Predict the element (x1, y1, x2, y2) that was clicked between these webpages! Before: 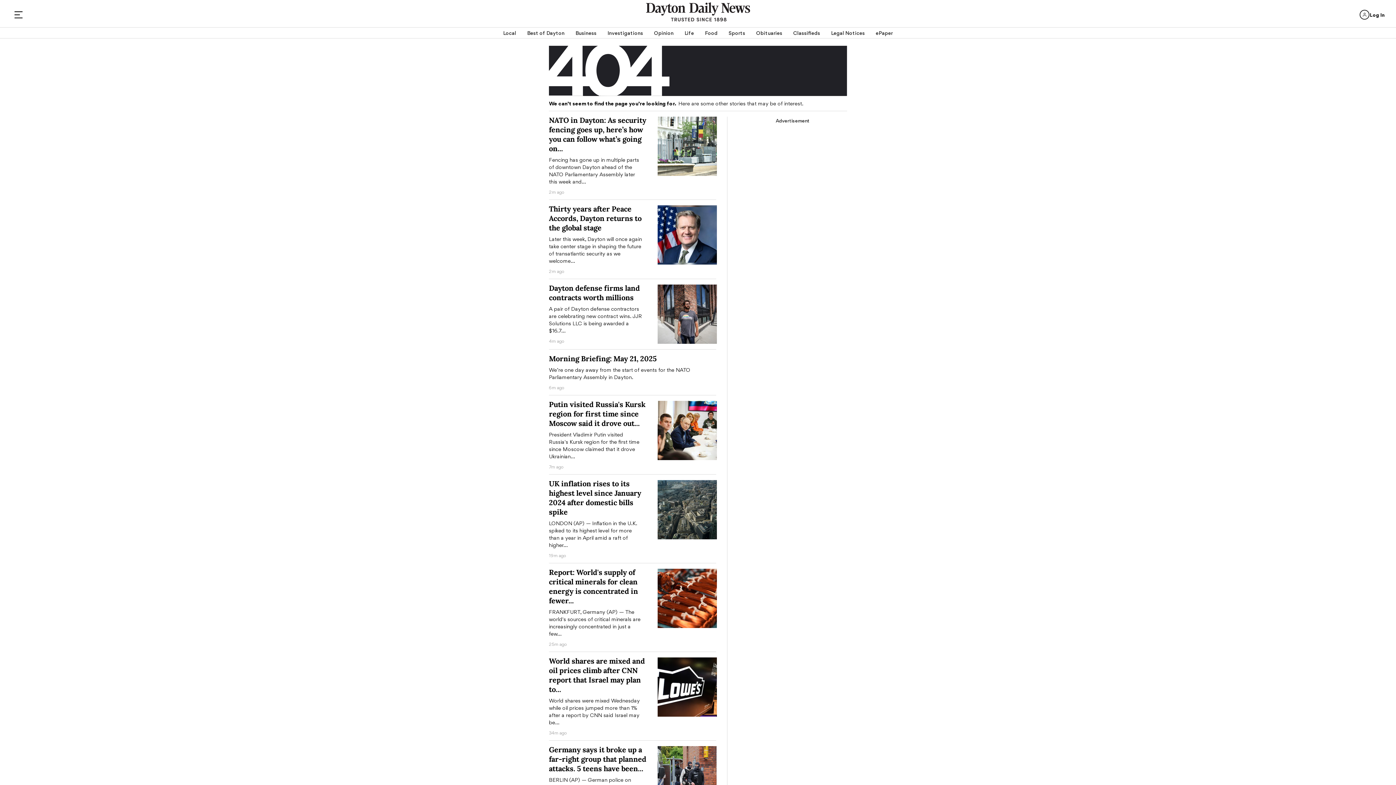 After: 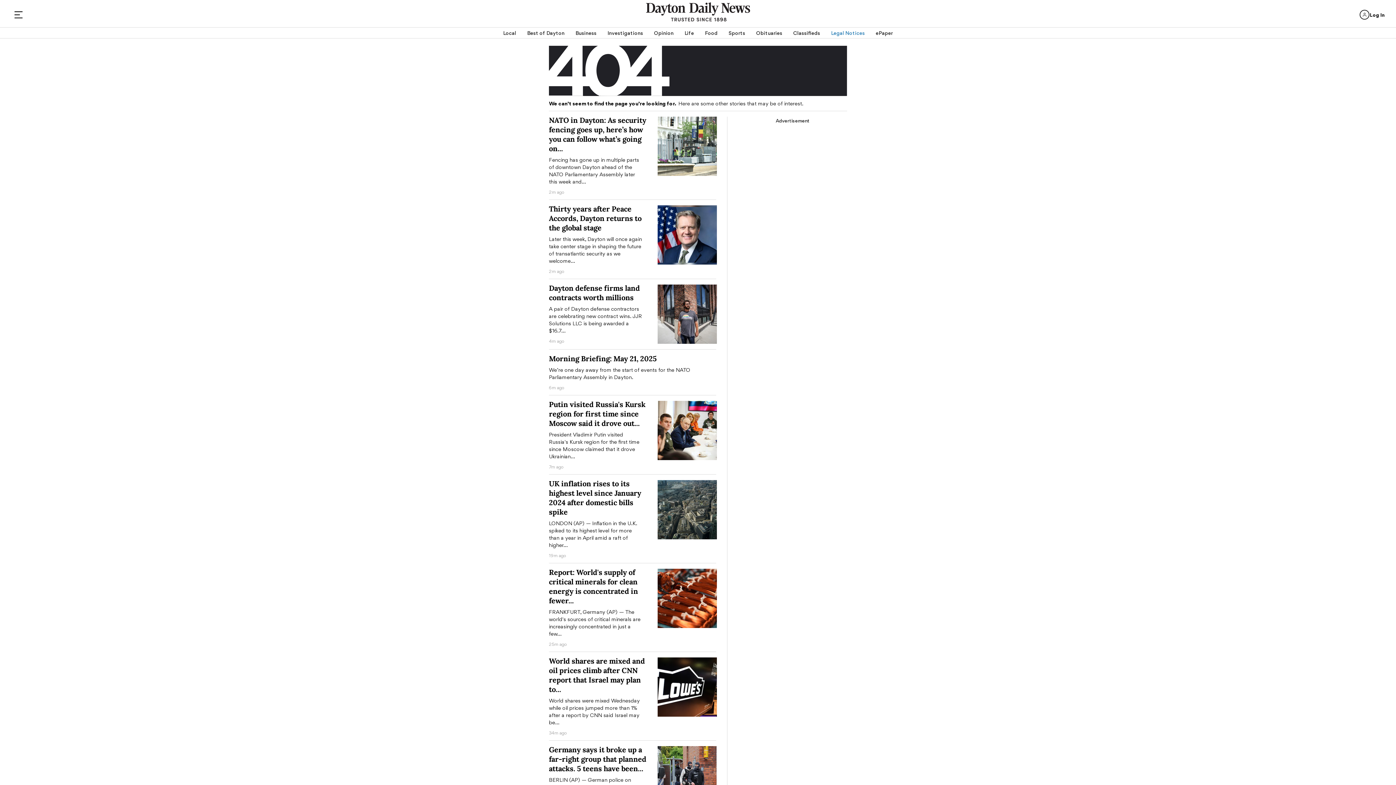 Action: bbox: (831, 27, 865, 38) label: Legal Notices